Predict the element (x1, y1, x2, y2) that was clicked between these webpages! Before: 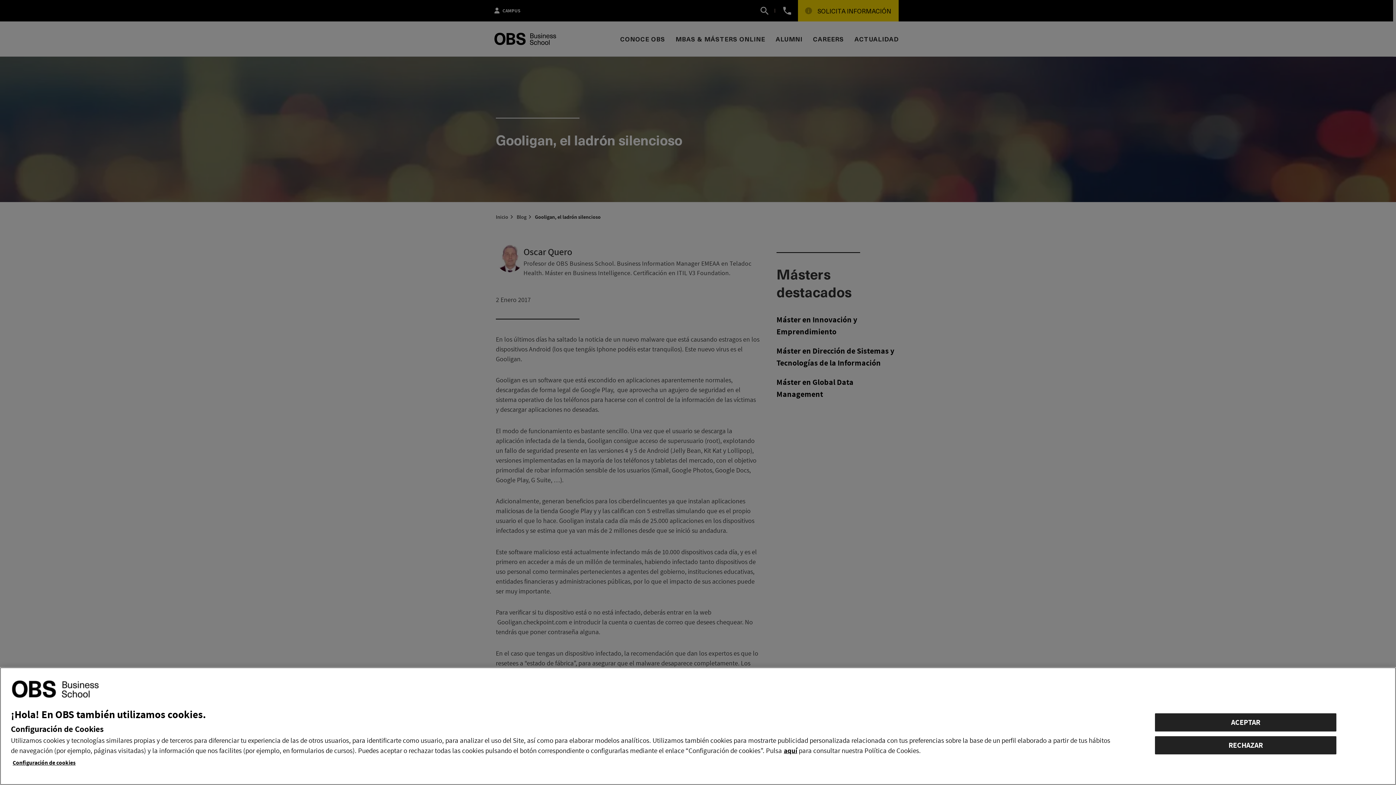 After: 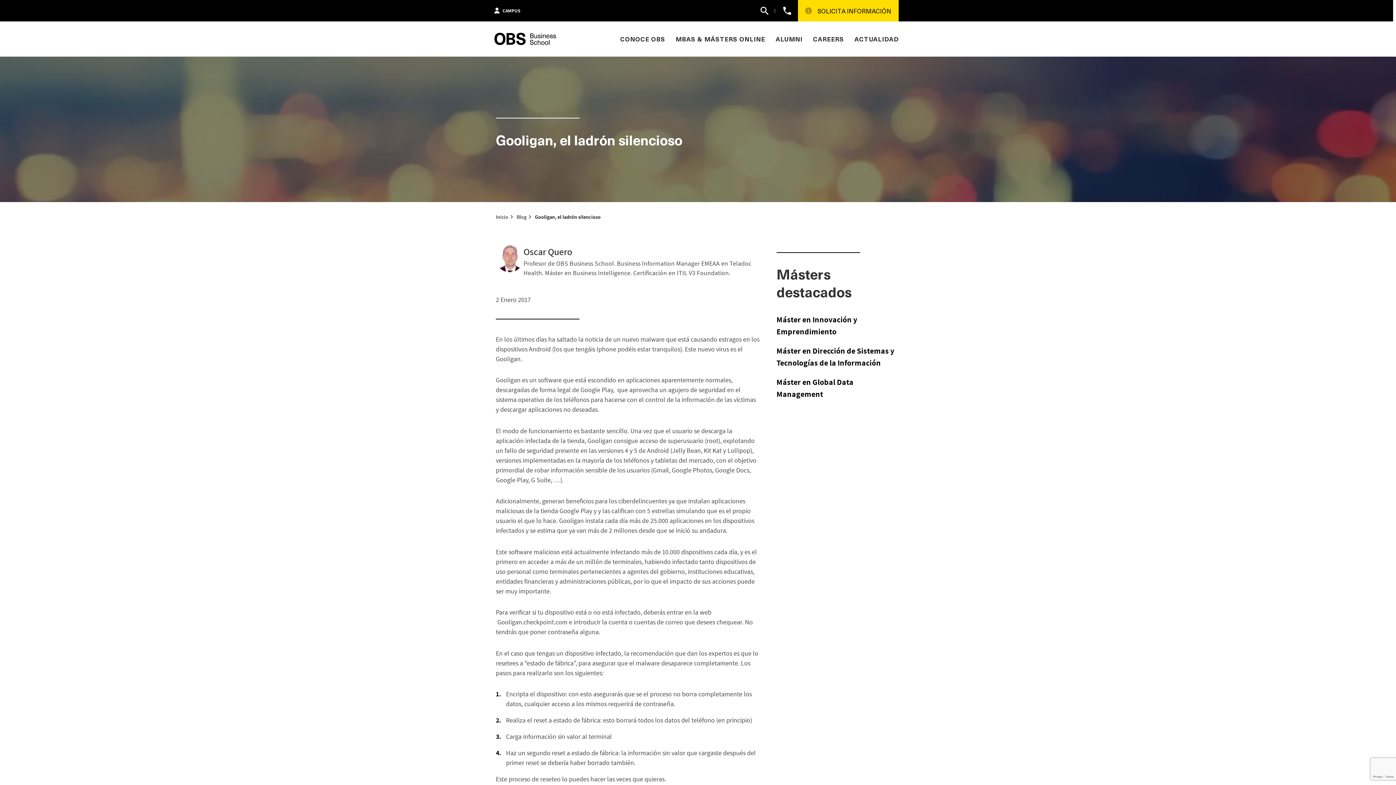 Action: label: ACEPTAR bbox: (1155, 713, 1336, 731)